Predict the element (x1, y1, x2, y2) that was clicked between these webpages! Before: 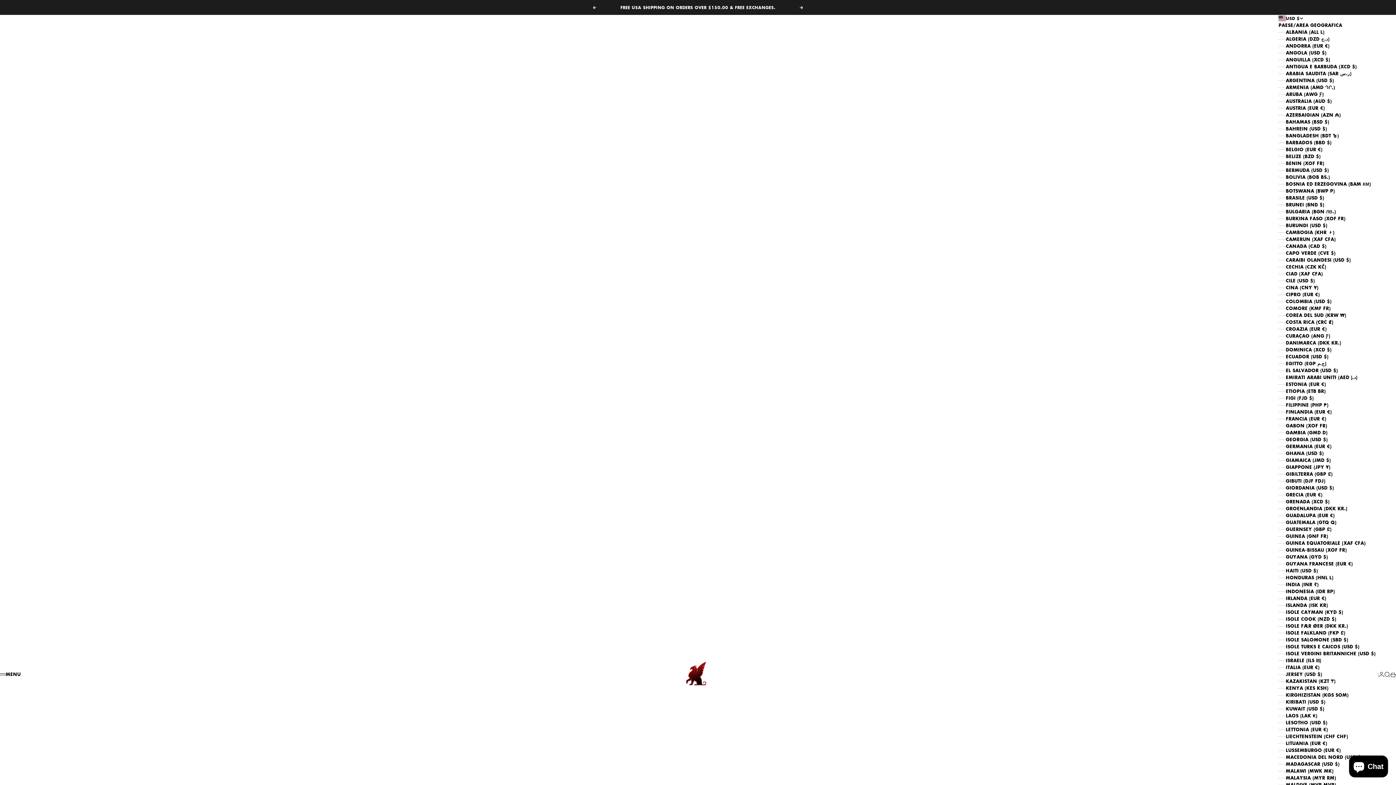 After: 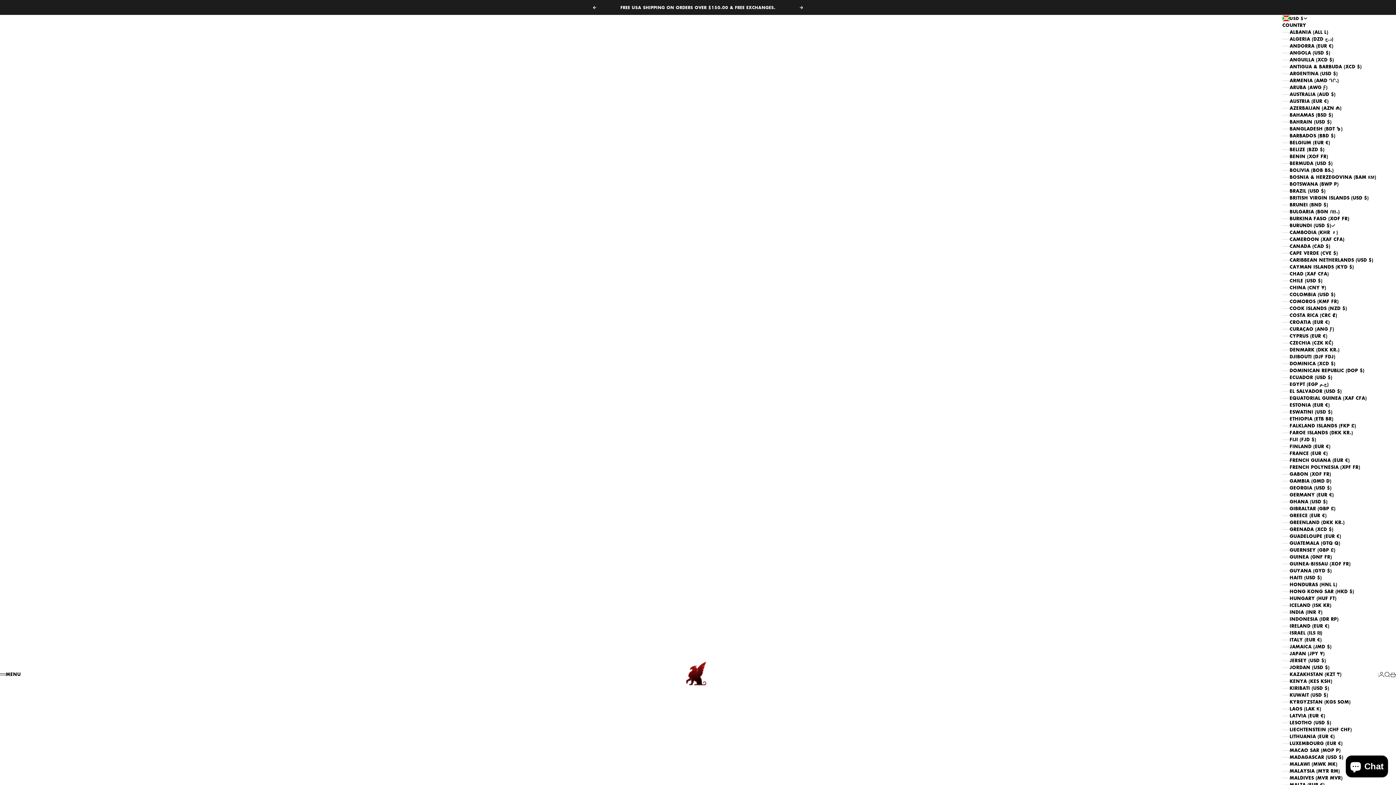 Action: label: BURUNDI (USD $) bbox: (1278, 222, 1378, 229)